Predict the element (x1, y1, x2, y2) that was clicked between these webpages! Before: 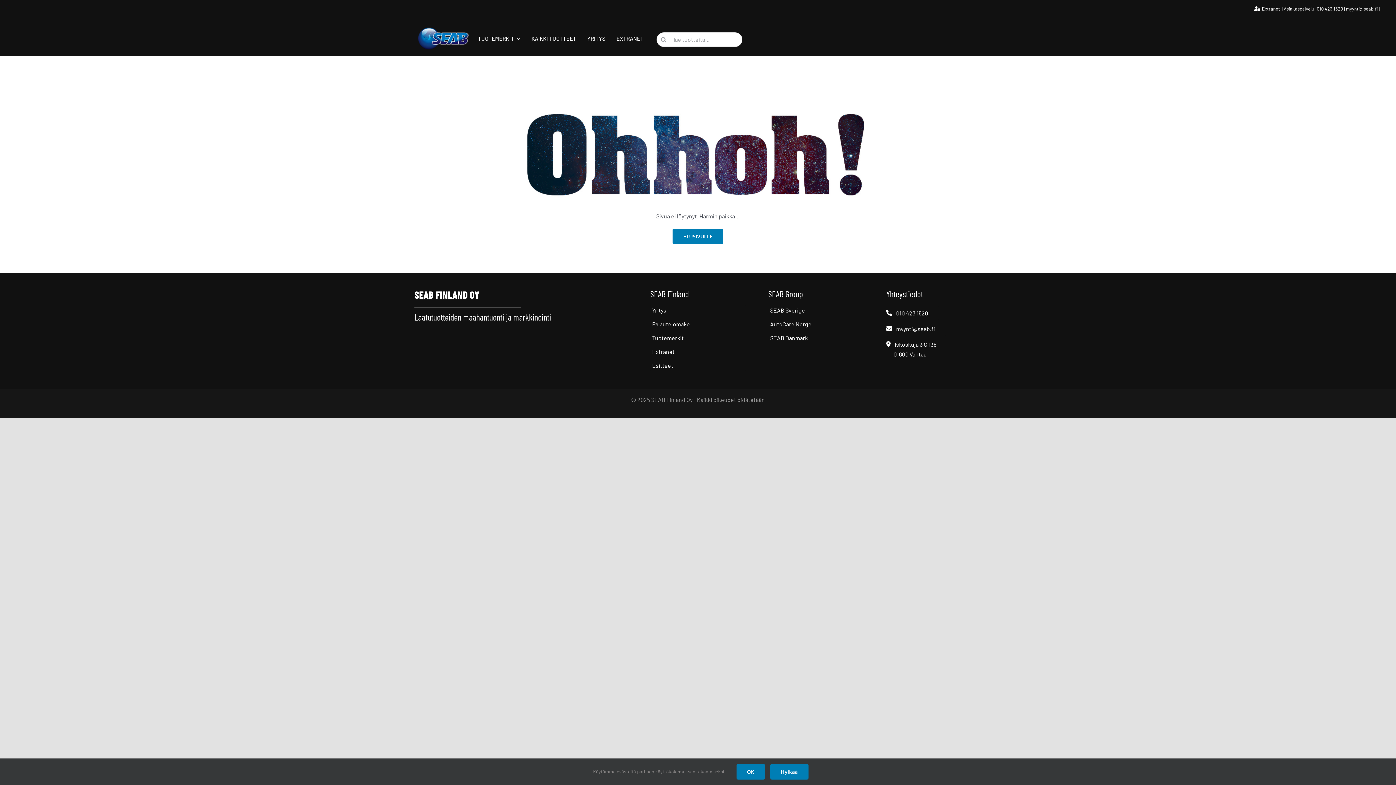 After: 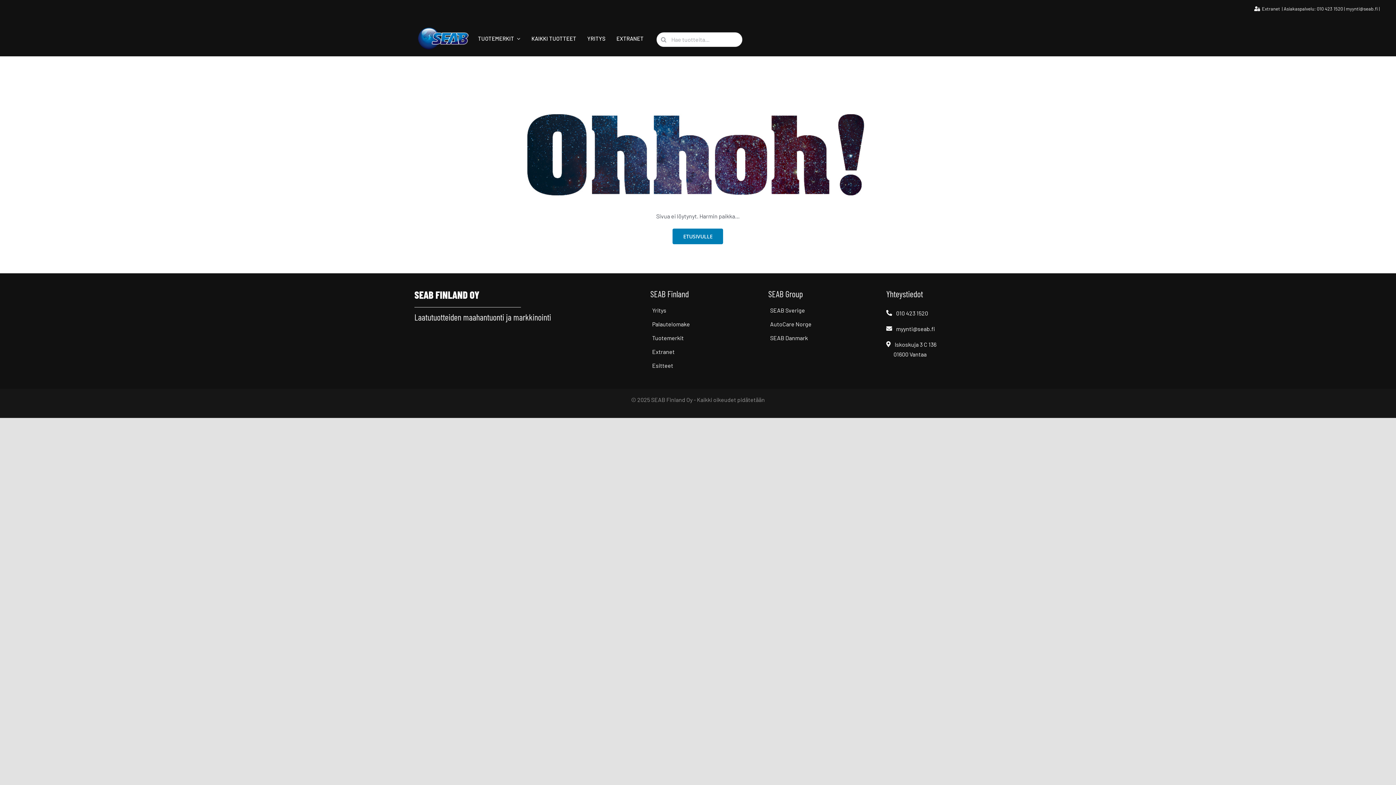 Action: bbox: (736, 764, 764, 780) label: OK